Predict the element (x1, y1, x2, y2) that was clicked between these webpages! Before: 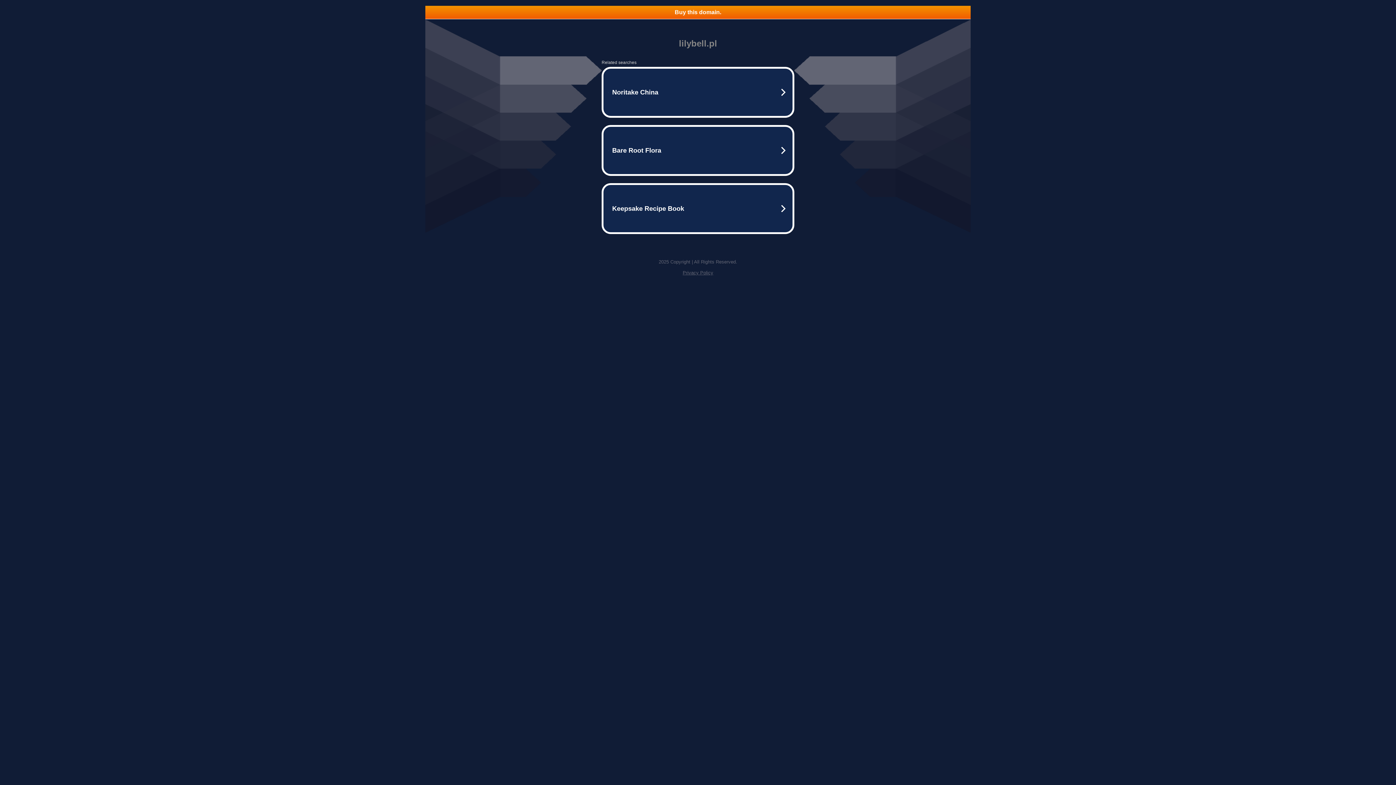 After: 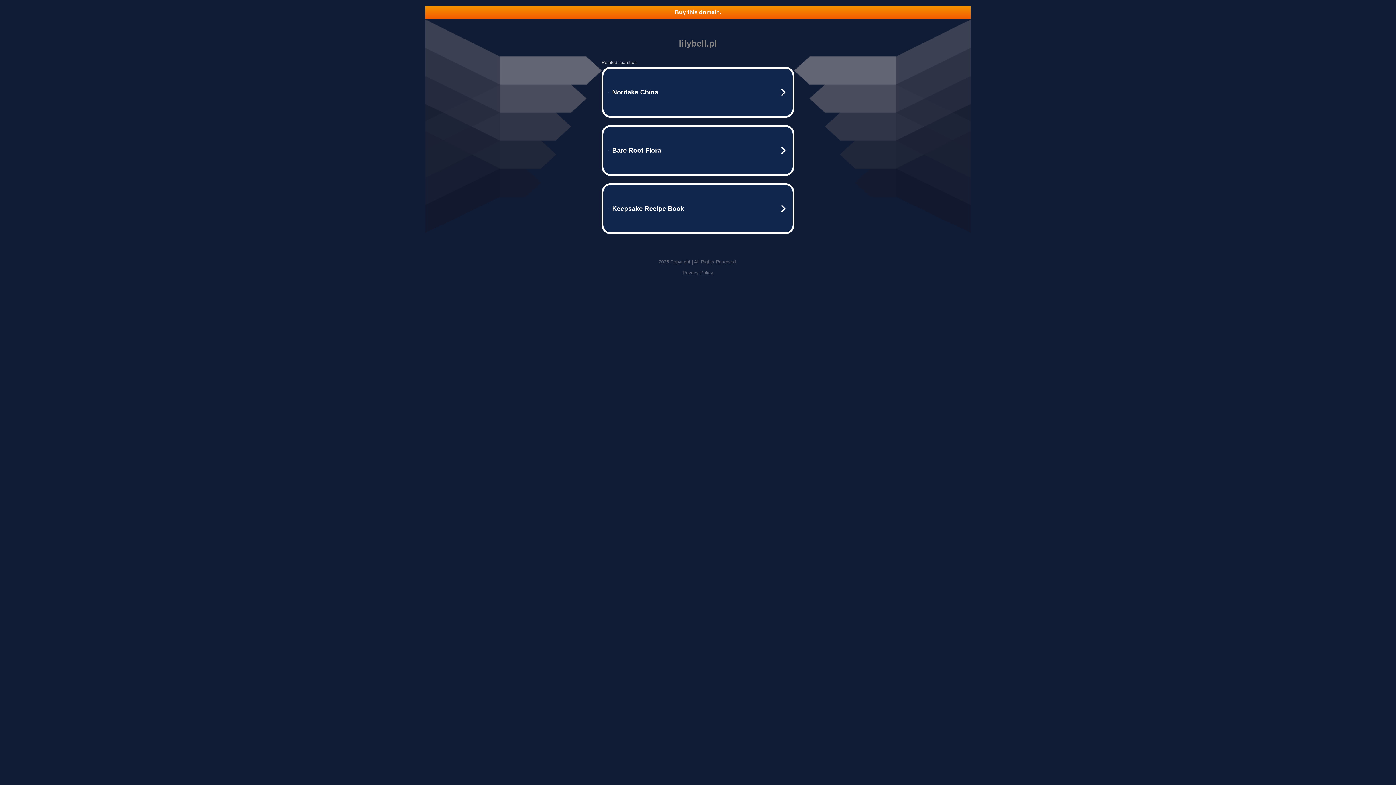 Action: bbox: (682, 270, 713, 275) label: Privacy Policy